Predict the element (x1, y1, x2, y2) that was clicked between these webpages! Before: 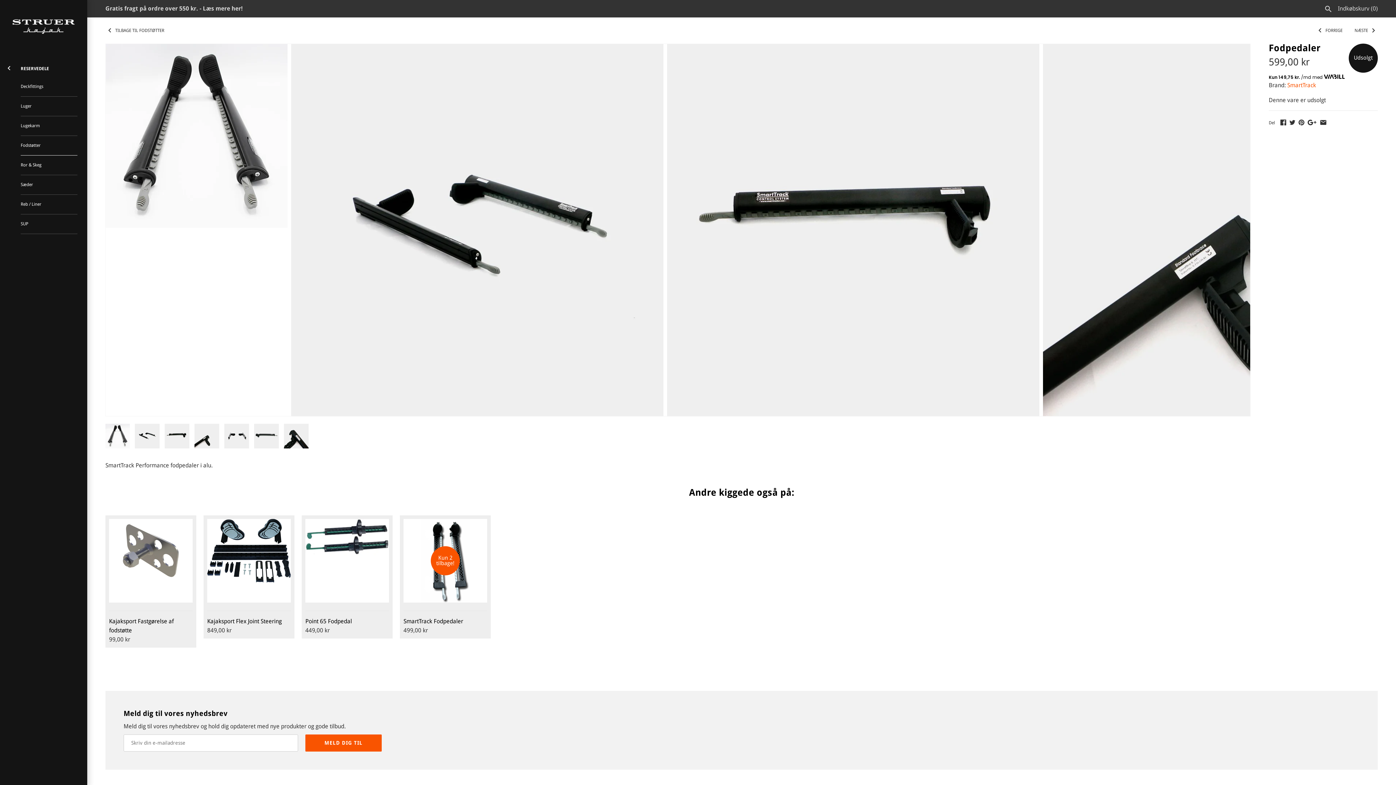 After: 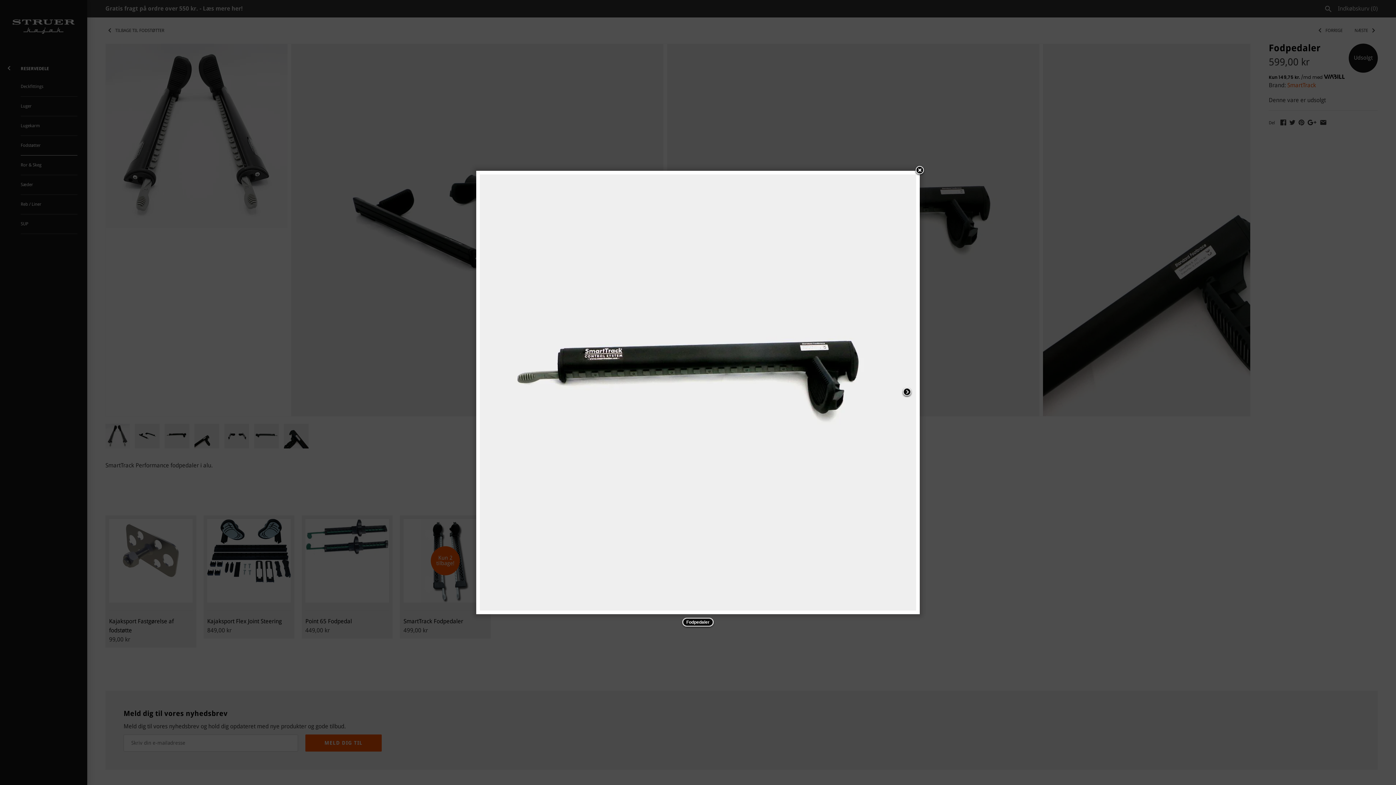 Action: bbox: (667, 45, 1039, 52)